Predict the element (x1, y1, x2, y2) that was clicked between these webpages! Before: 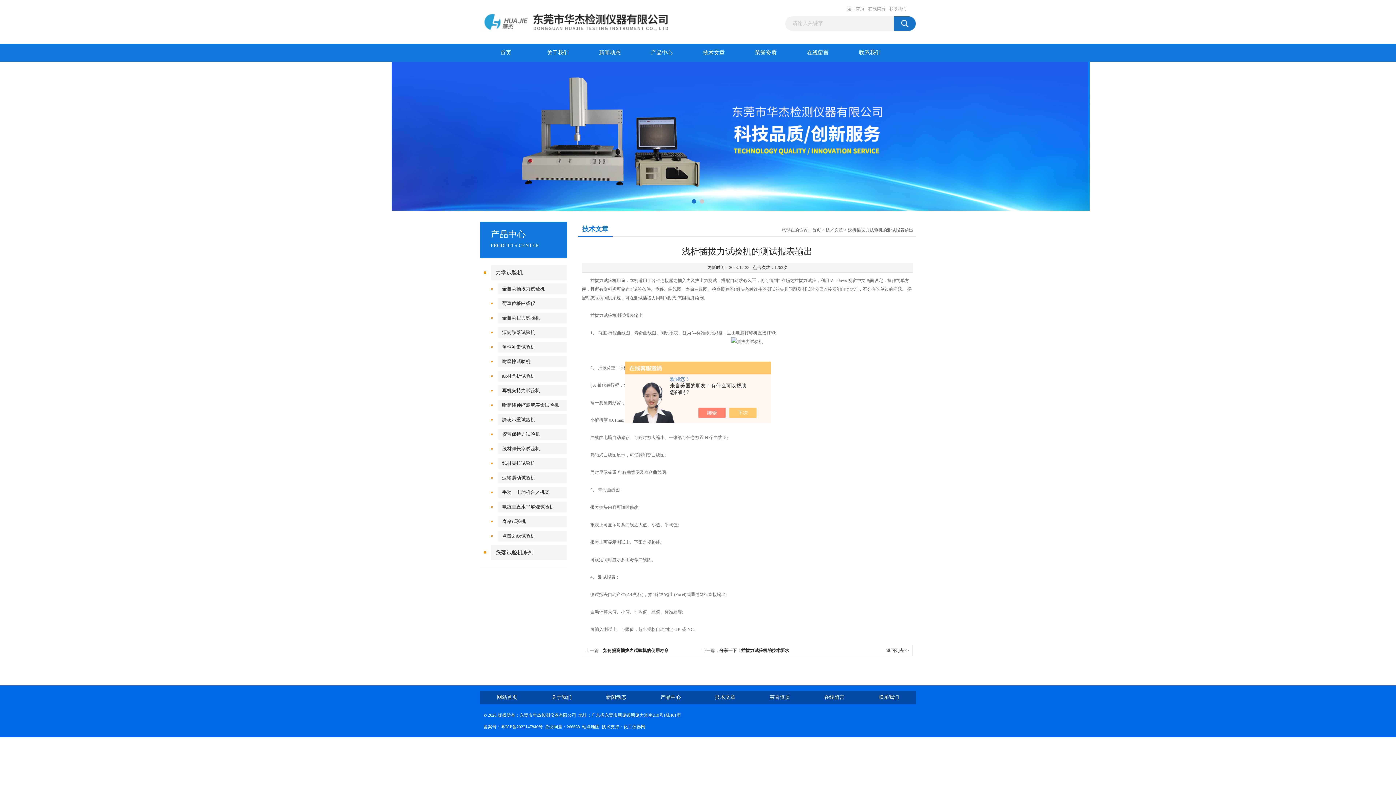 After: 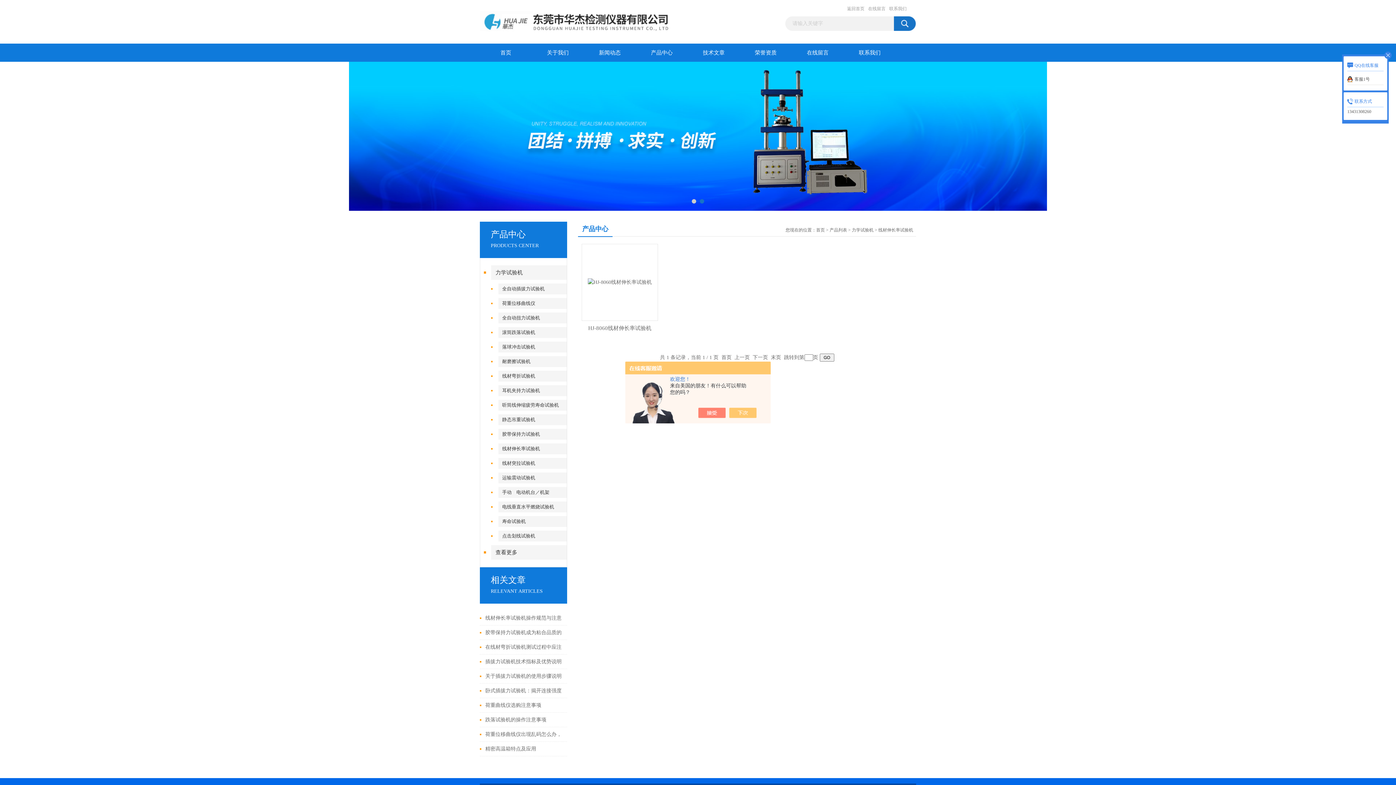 Action: bbox: (498, 443, 571, 454) label: 线材伸长率试验机